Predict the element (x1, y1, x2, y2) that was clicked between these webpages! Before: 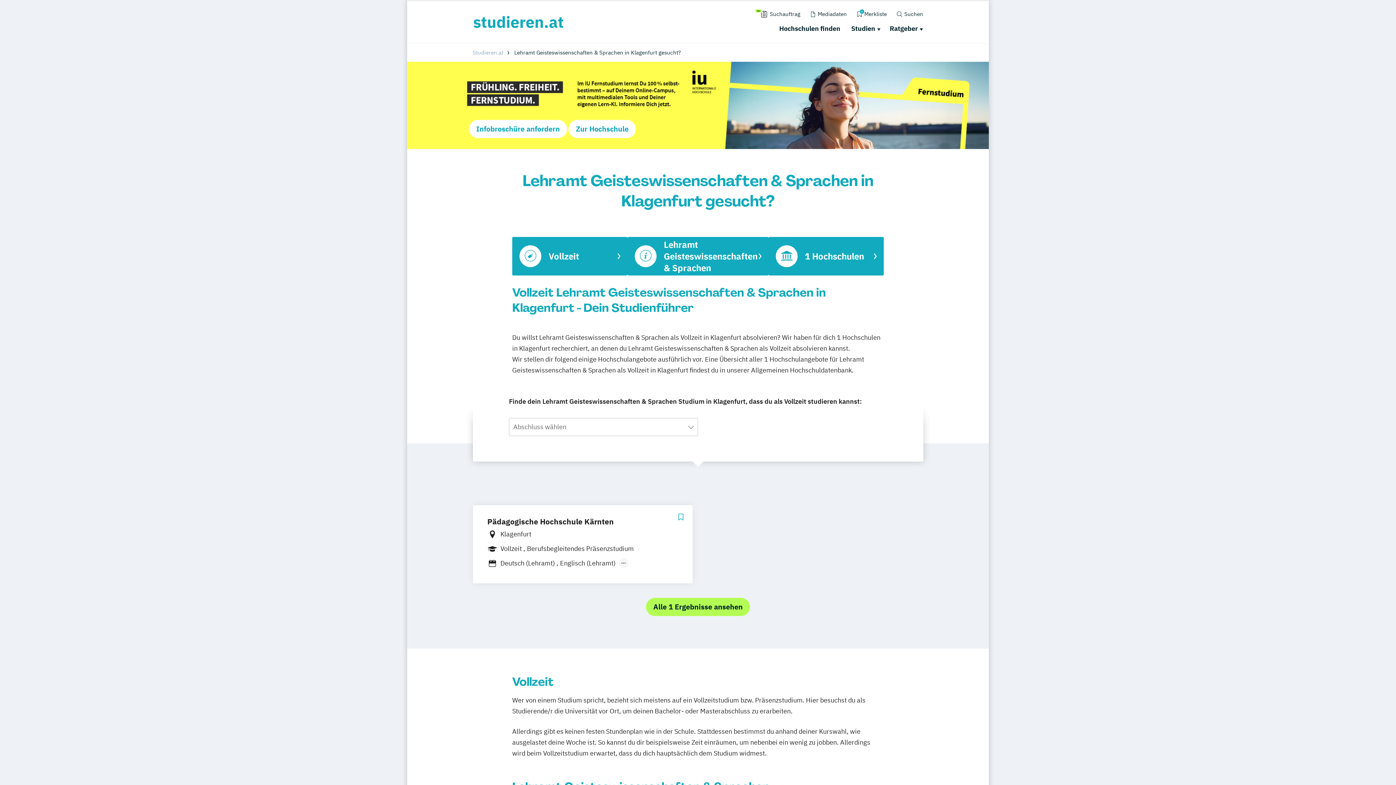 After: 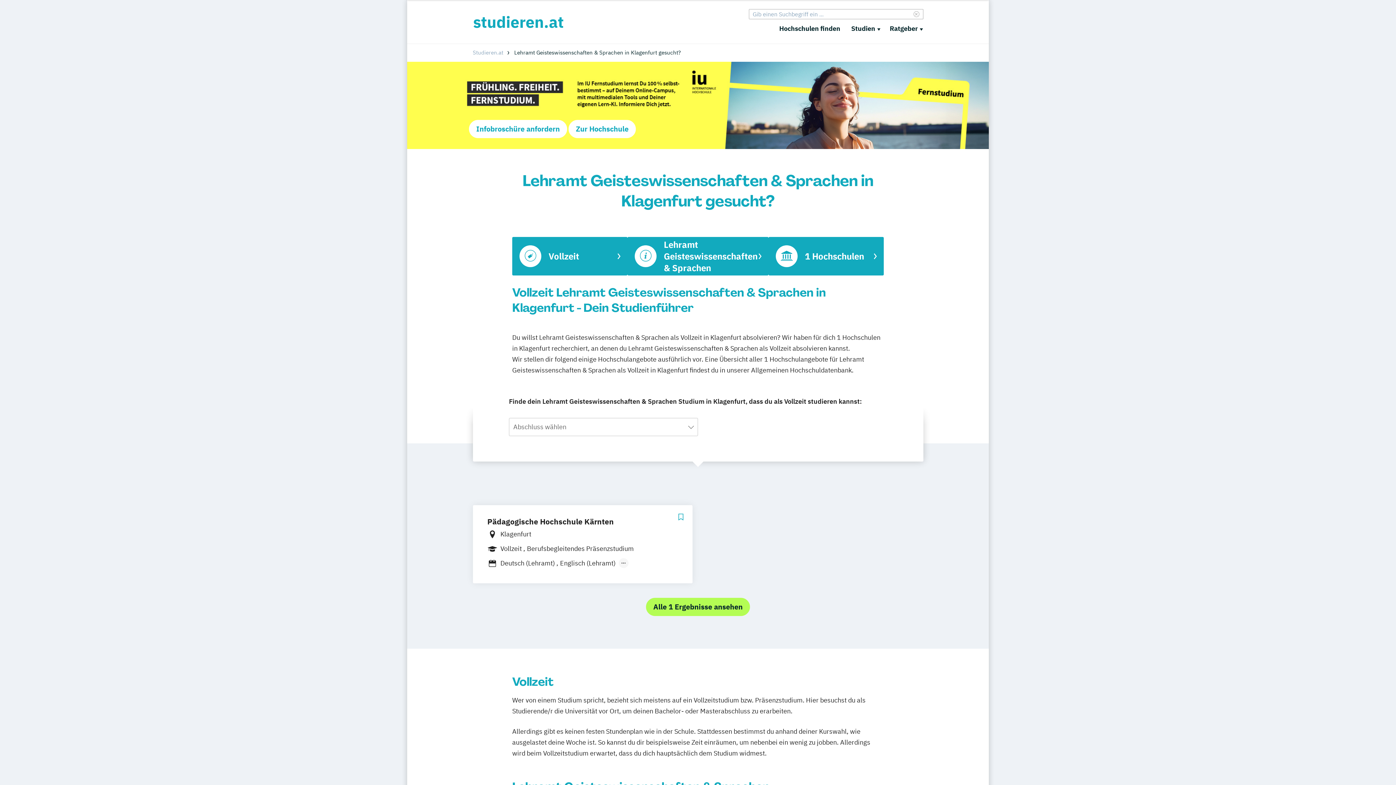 Action: label: Suchen bbox: (895, 9, 923, 19)